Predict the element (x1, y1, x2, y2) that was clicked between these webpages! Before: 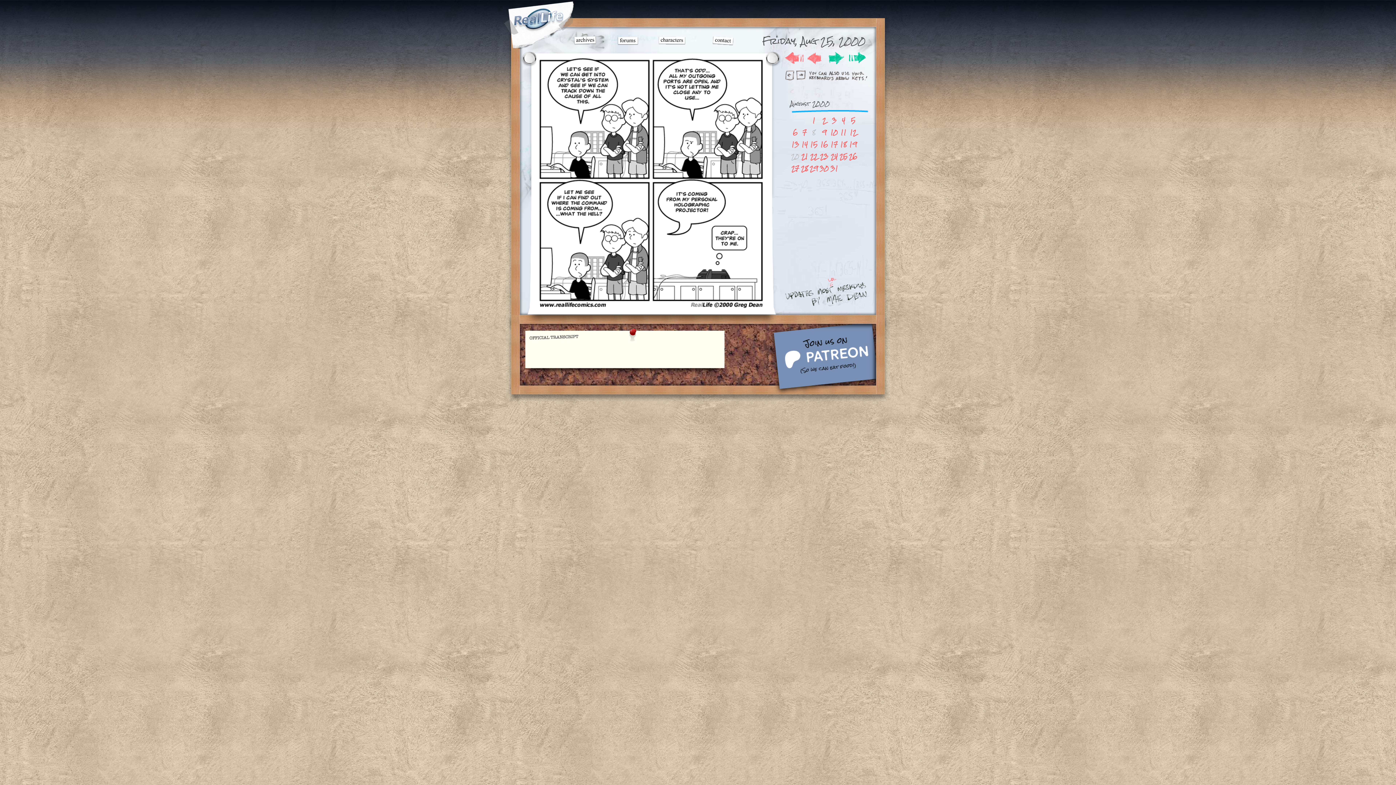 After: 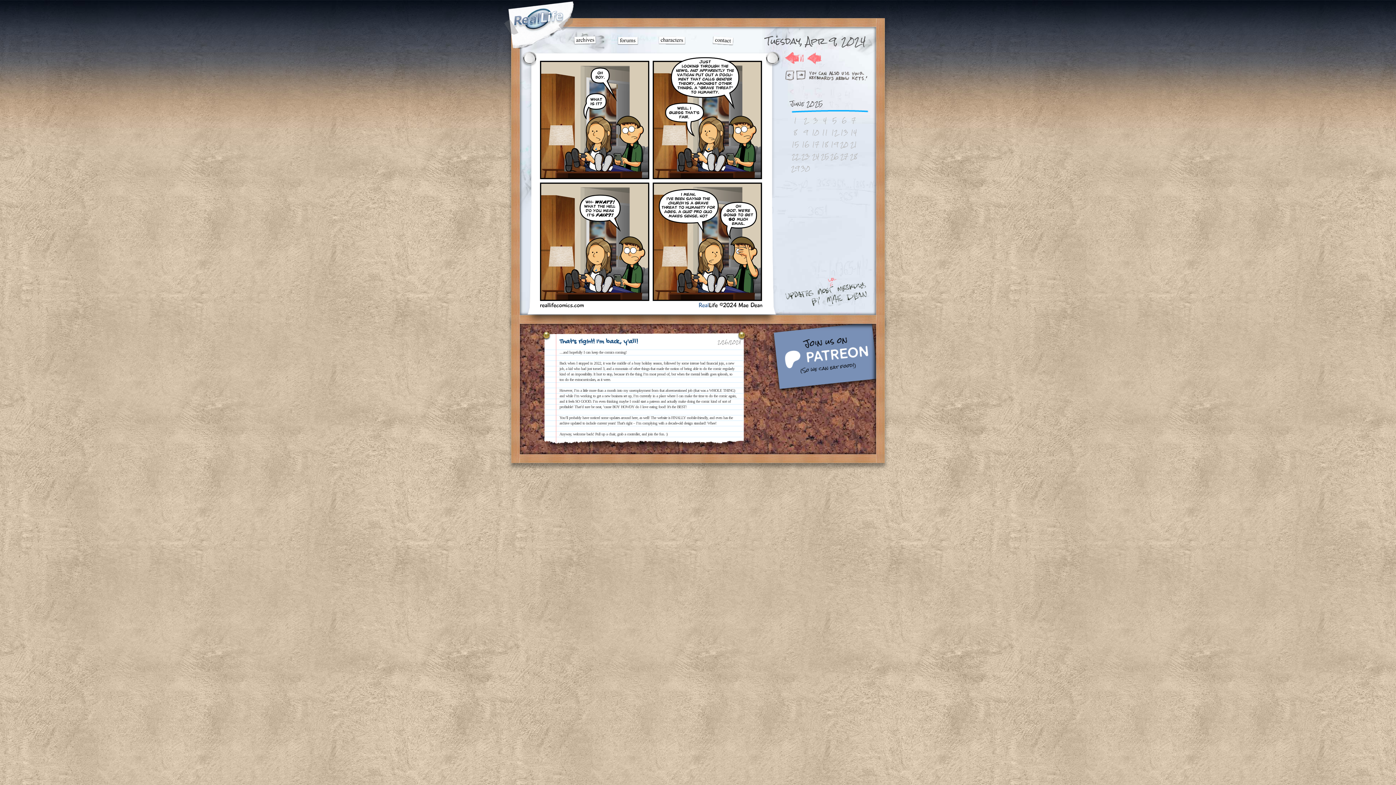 Action: bbox: (503, 44, 576, 50)